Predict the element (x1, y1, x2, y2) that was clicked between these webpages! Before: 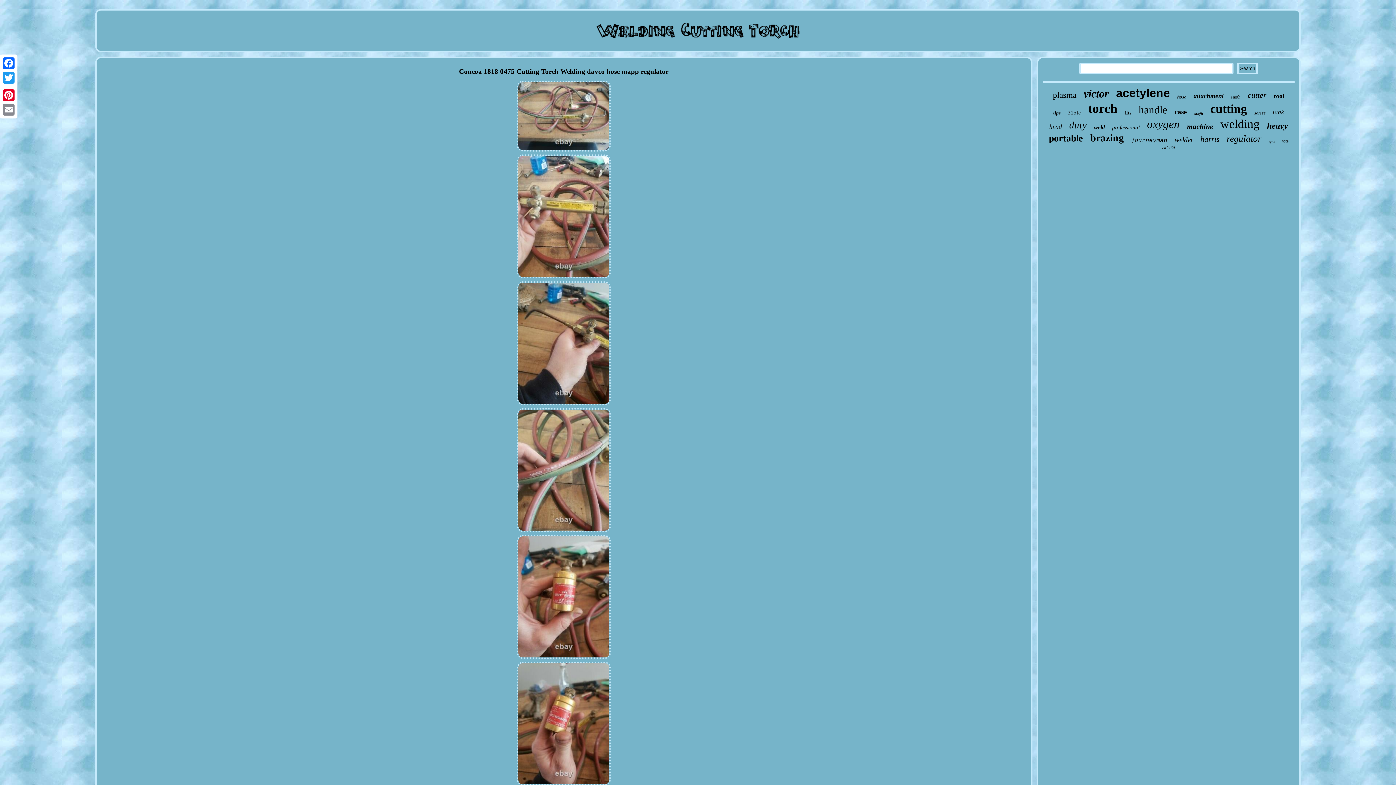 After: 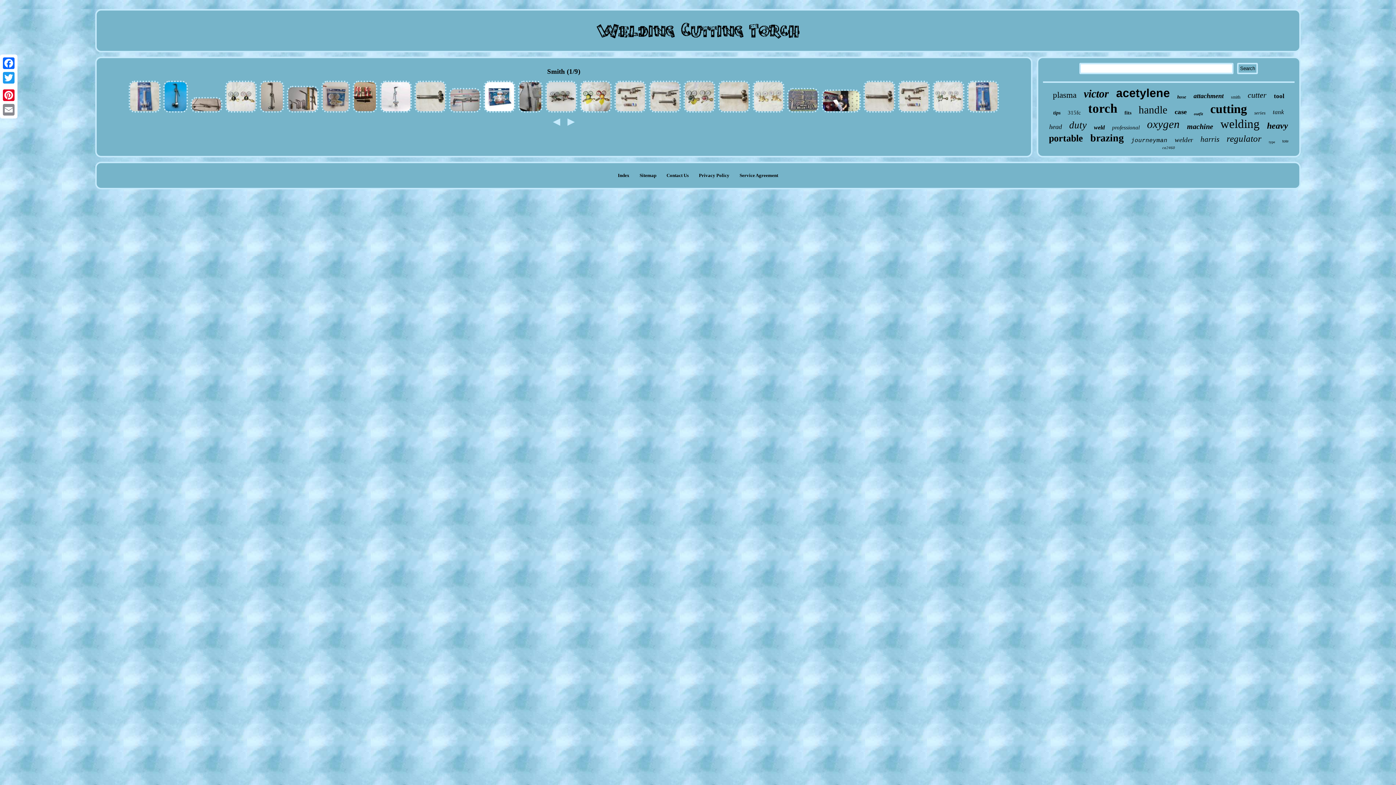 Action: label: smith bbox: (1231, 94, 1240, 100)